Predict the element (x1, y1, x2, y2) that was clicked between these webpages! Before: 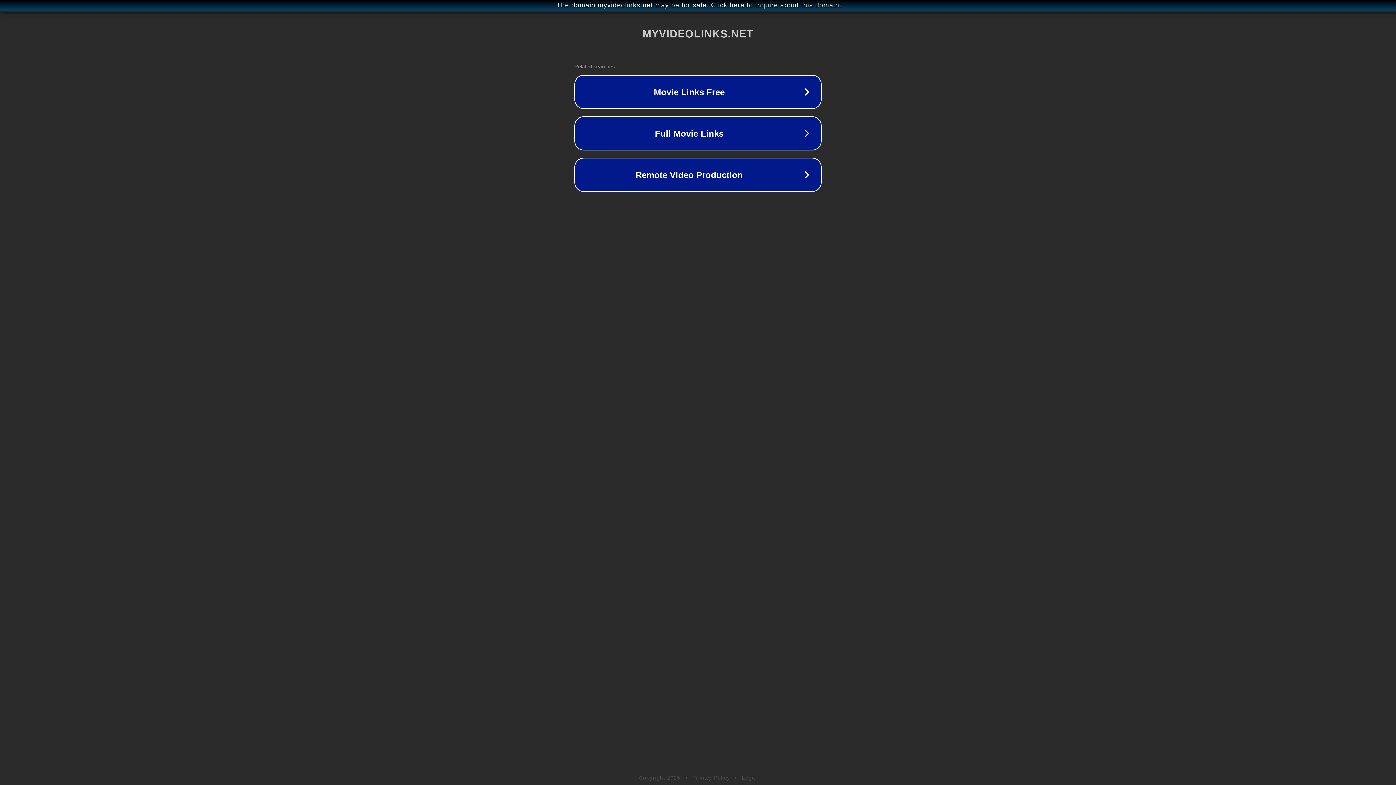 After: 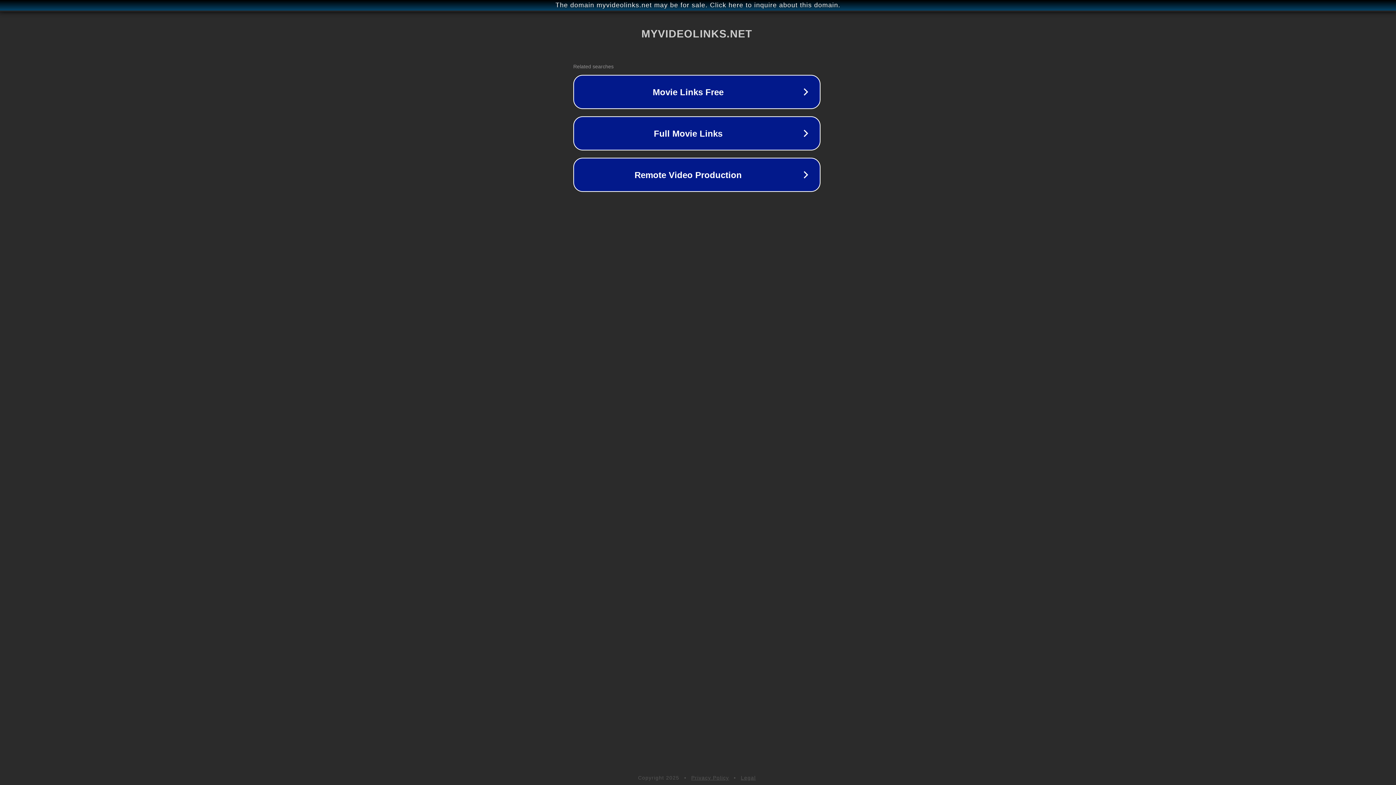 Action: label: The domain myvideolinks.net may be for sale. Click here to inquire about this domain. bbox: (1, 1, 1397, 9)